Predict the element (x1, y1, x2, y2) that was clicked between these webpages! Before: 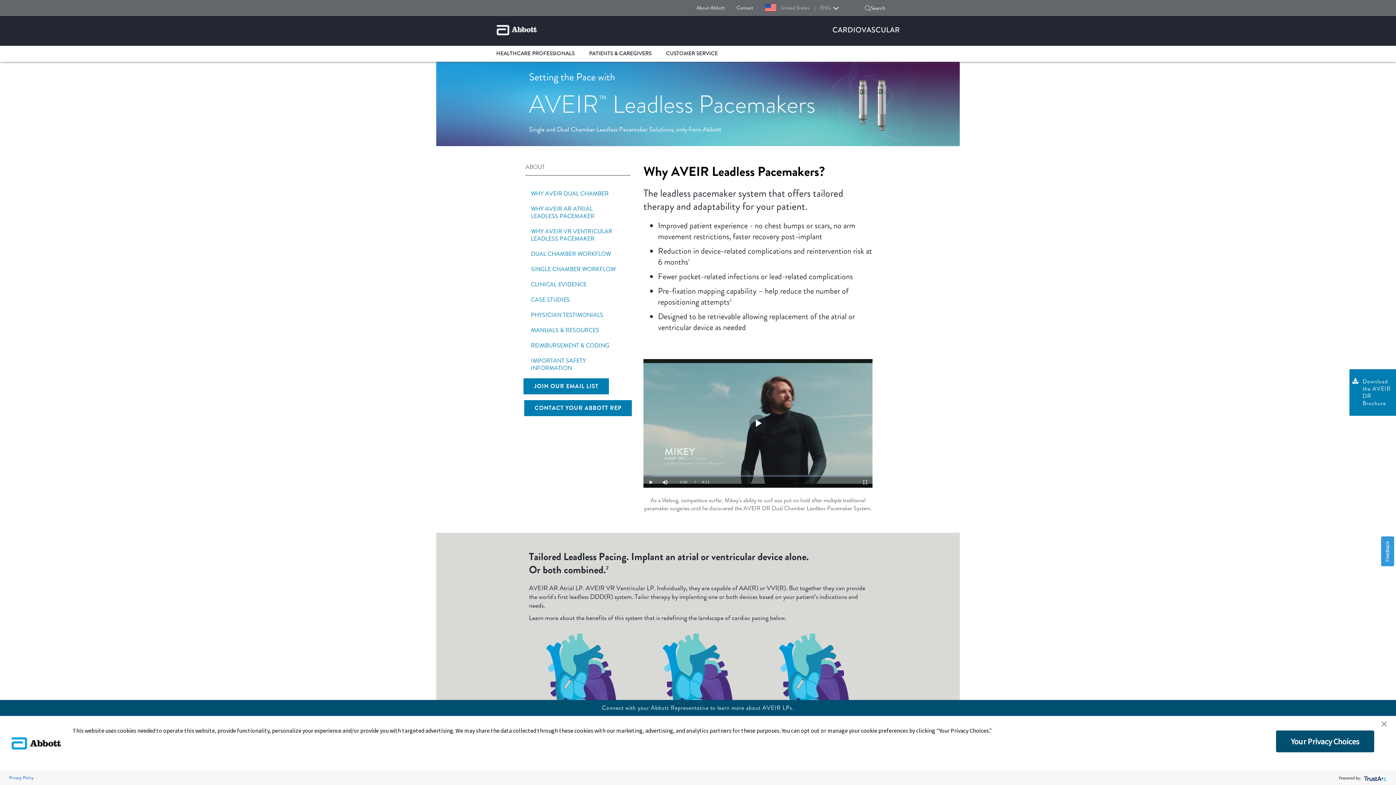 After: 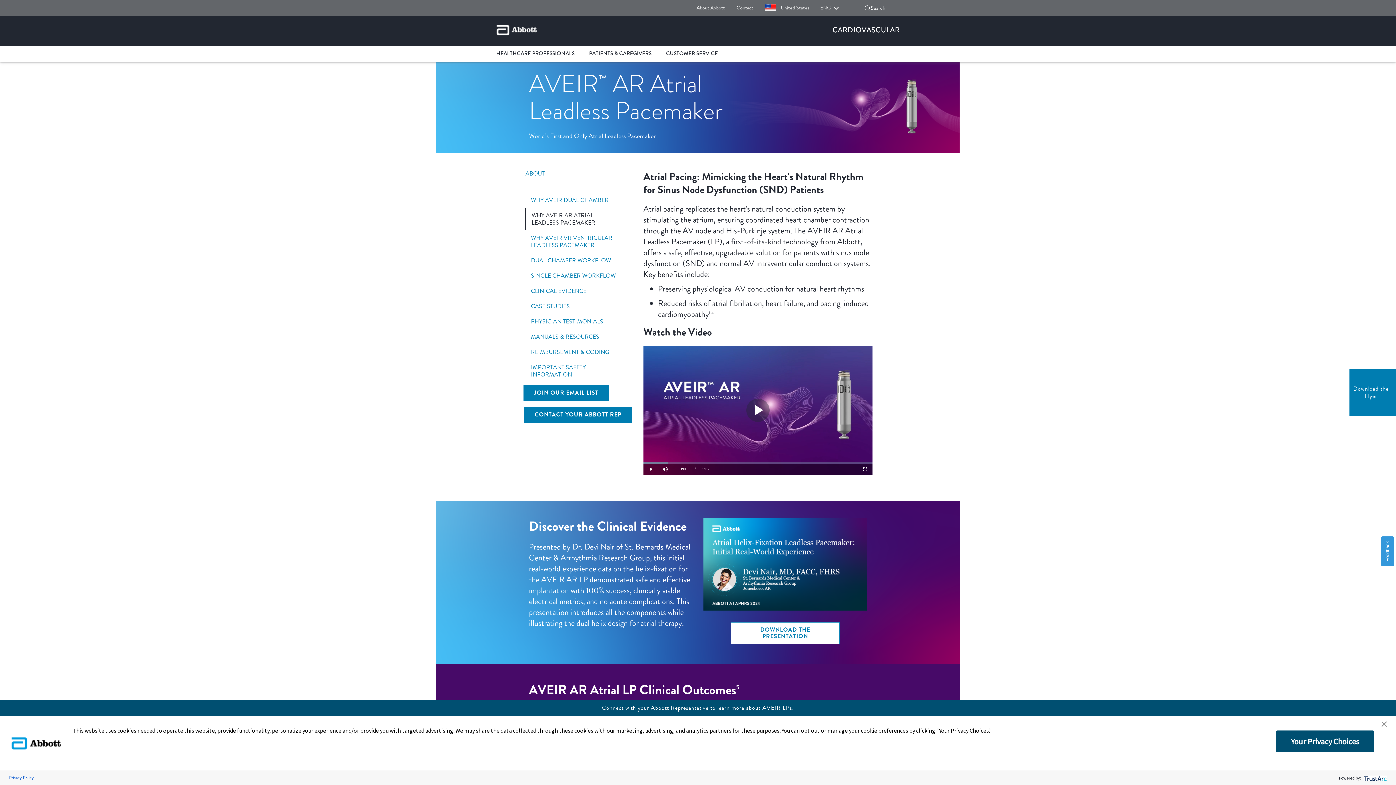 Action: label: WHY AVEIR AR ATRIAL LEADLESS PACEMAKER bbox: (531, 205, 619, 220)